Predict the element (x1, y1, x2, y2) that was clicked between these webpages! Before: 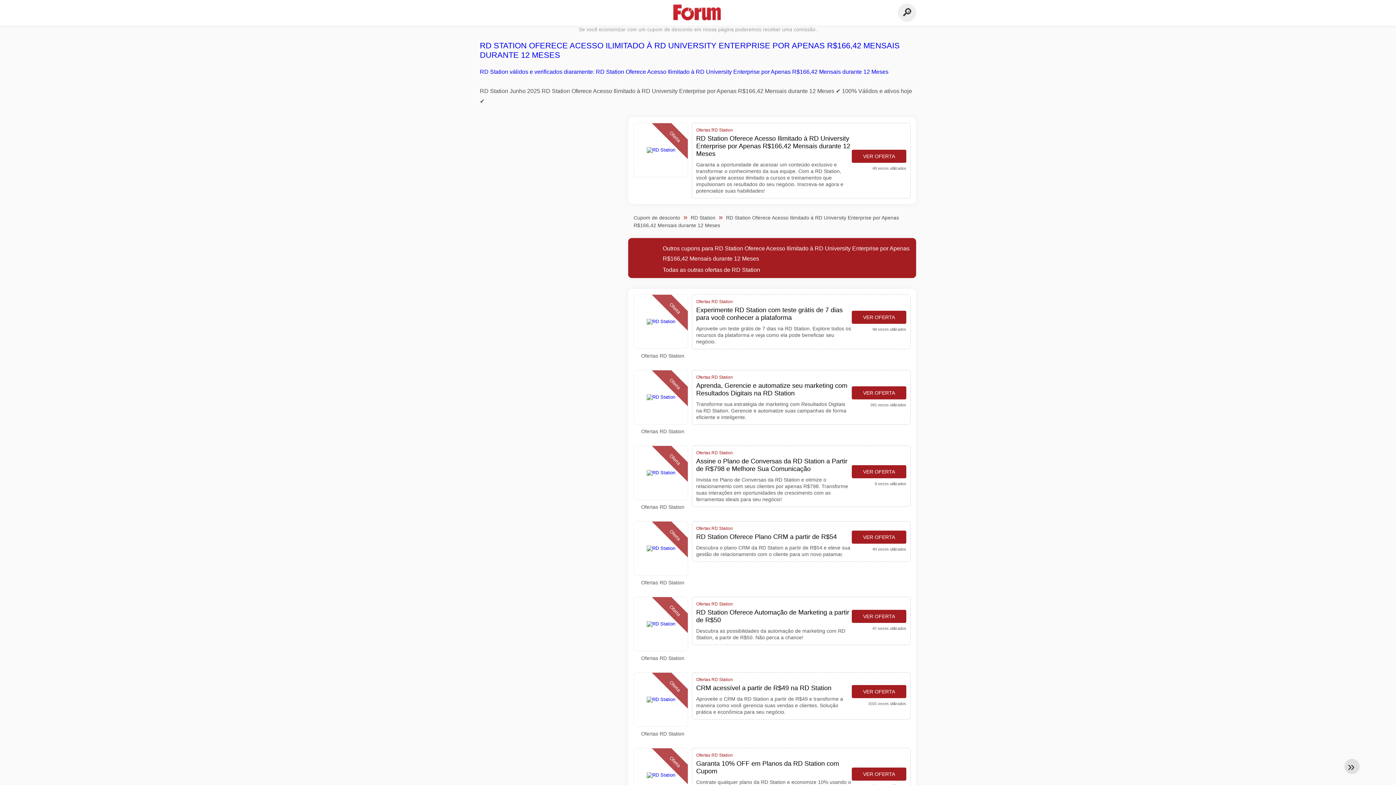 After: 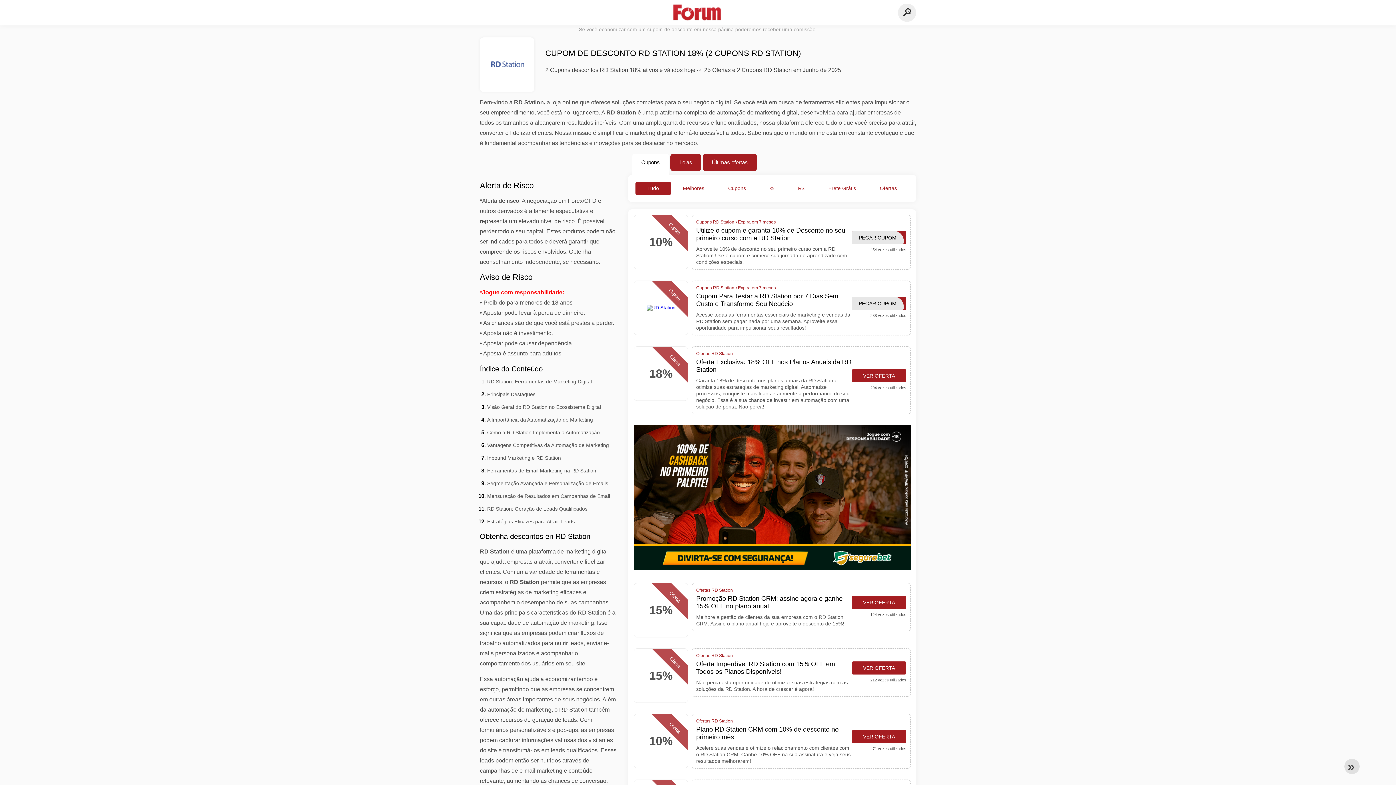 Action: label: Ofertas RD Station bbox: (633, 730, 692, 737)